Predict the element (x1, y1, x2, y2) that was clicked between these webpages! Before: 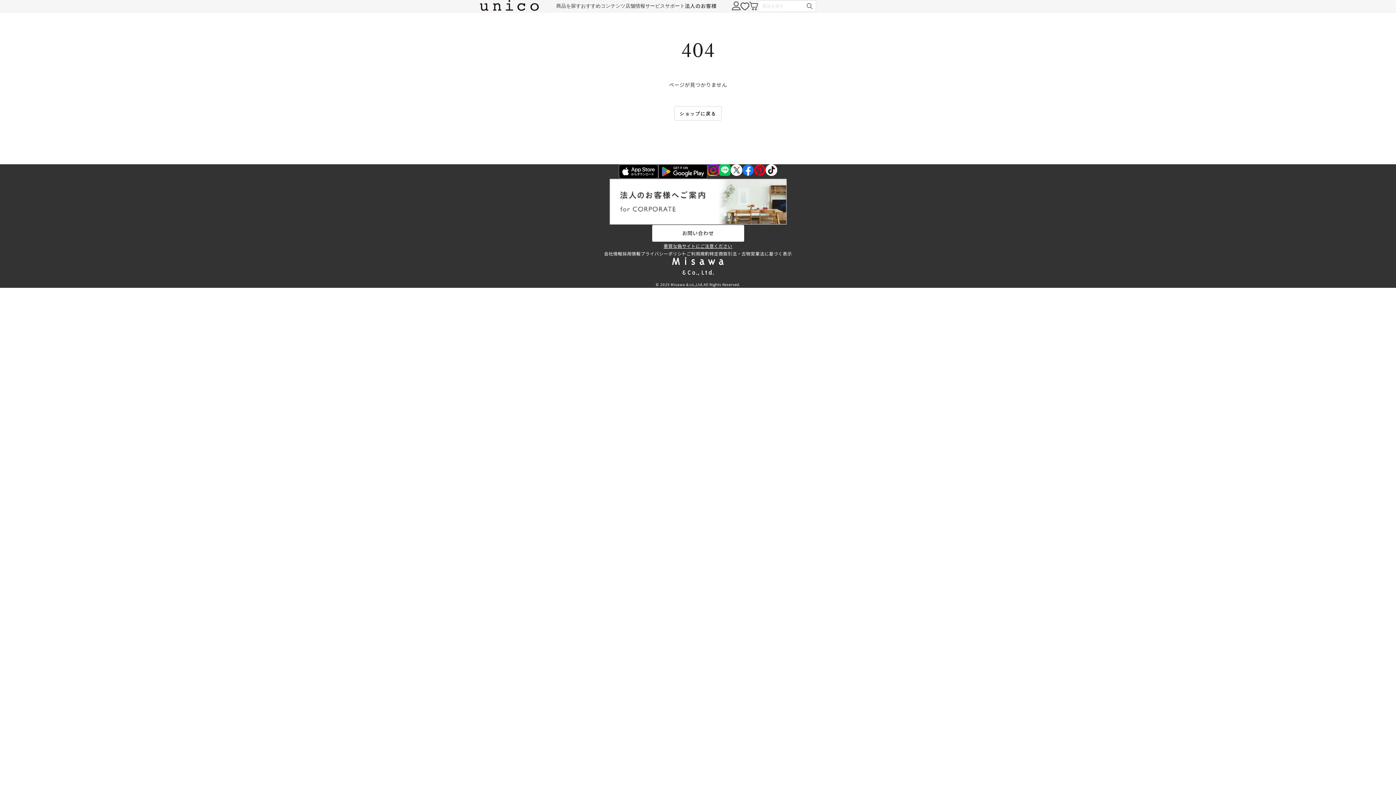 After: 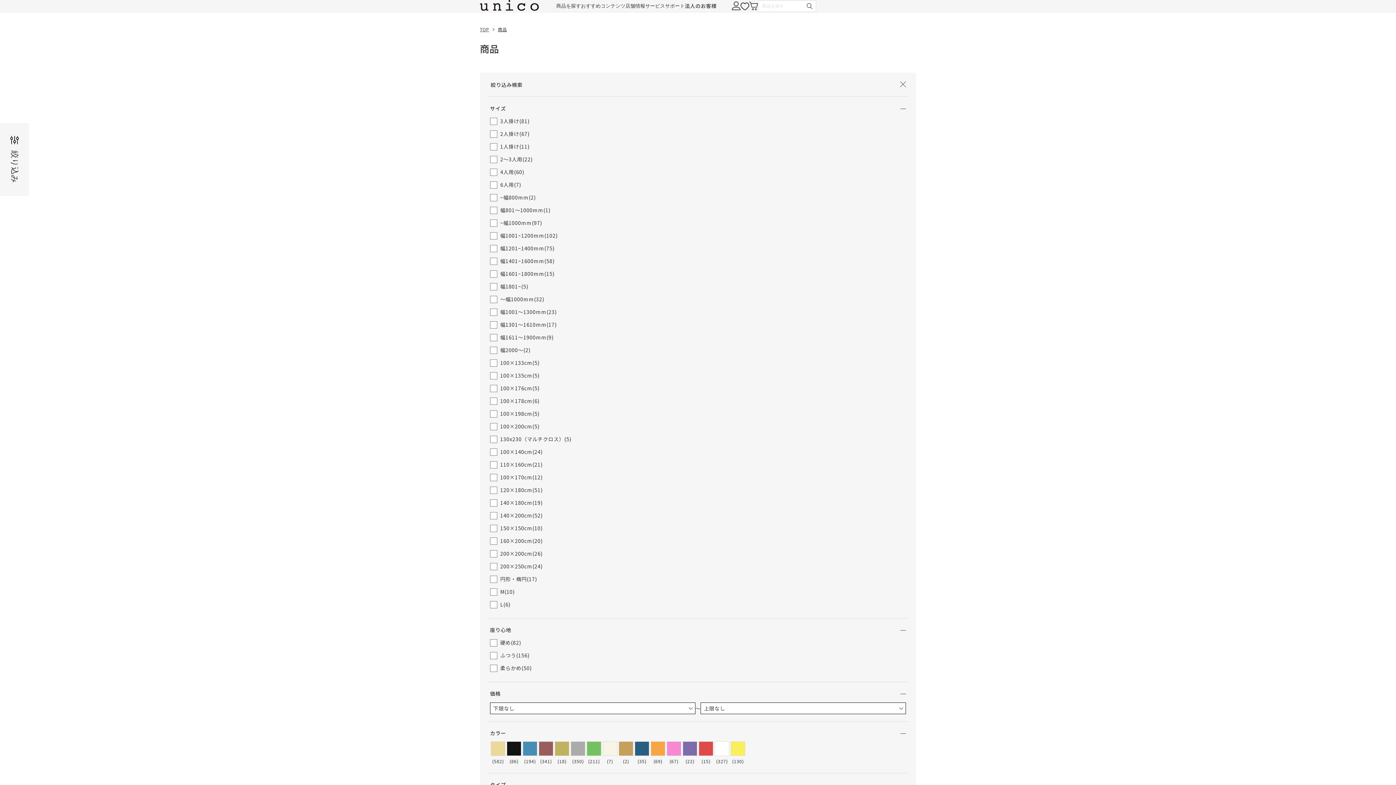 Action: label: ショップに戻る bbox: (674, 106, 721, 120)